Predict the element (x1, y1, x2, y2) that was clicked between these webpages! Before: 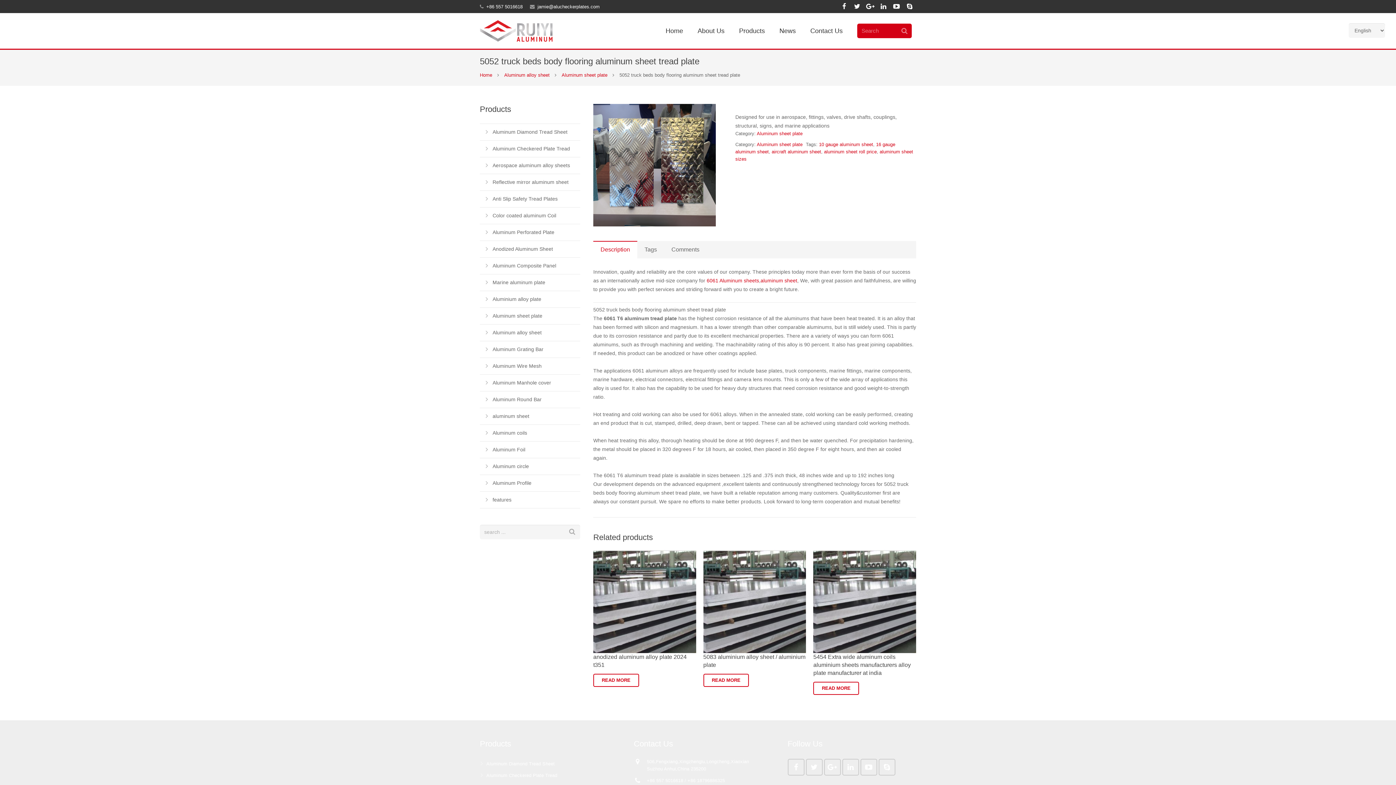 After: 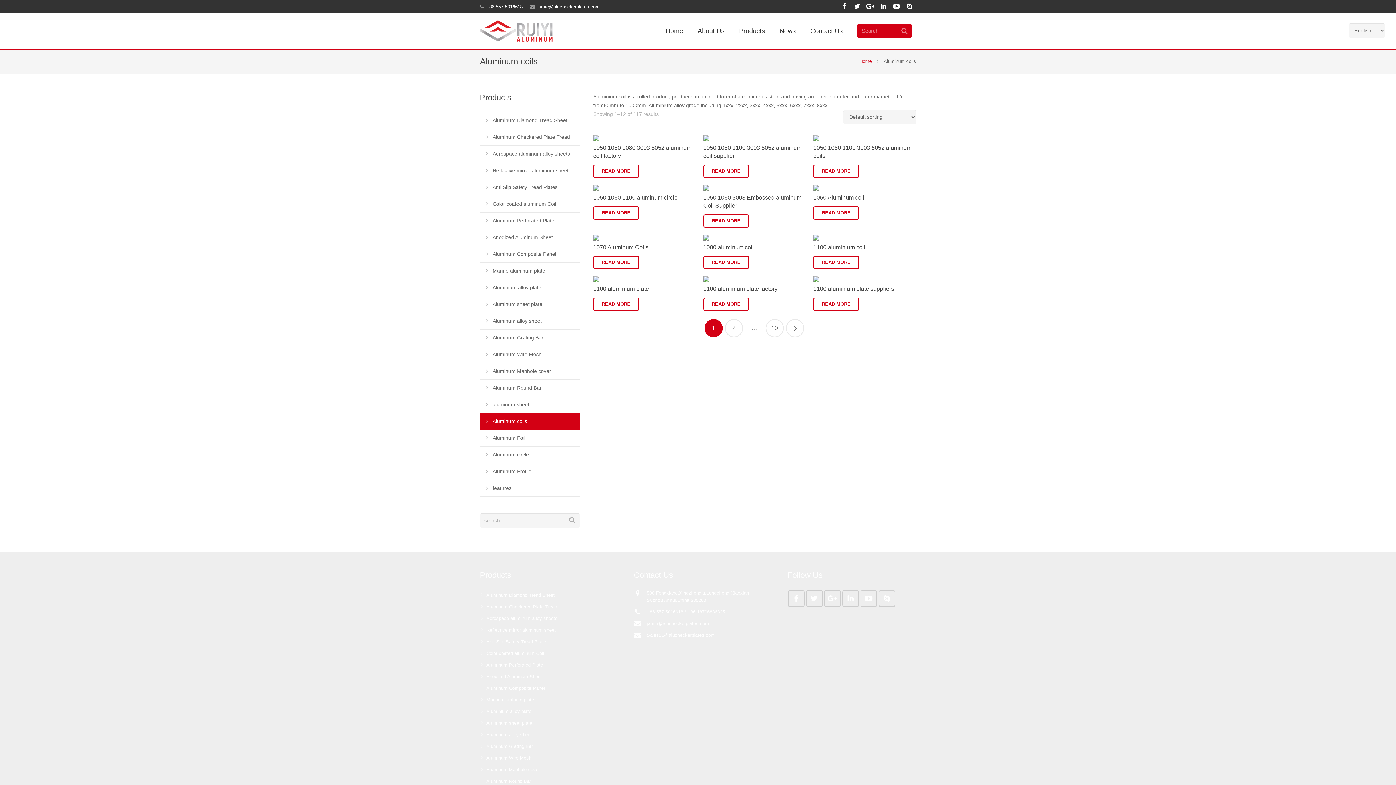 Action: bbox: (480, 424, 580, 441) label: Aluminum coils